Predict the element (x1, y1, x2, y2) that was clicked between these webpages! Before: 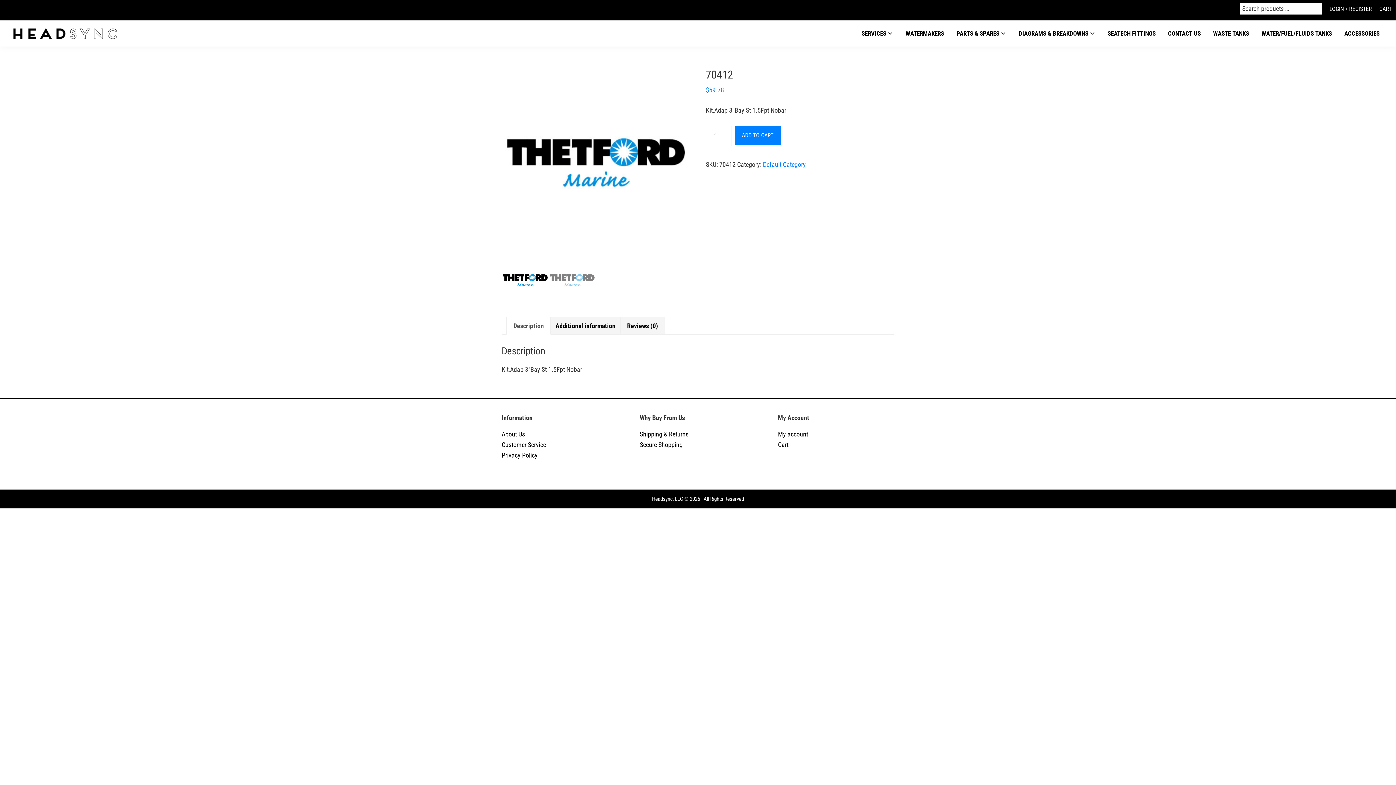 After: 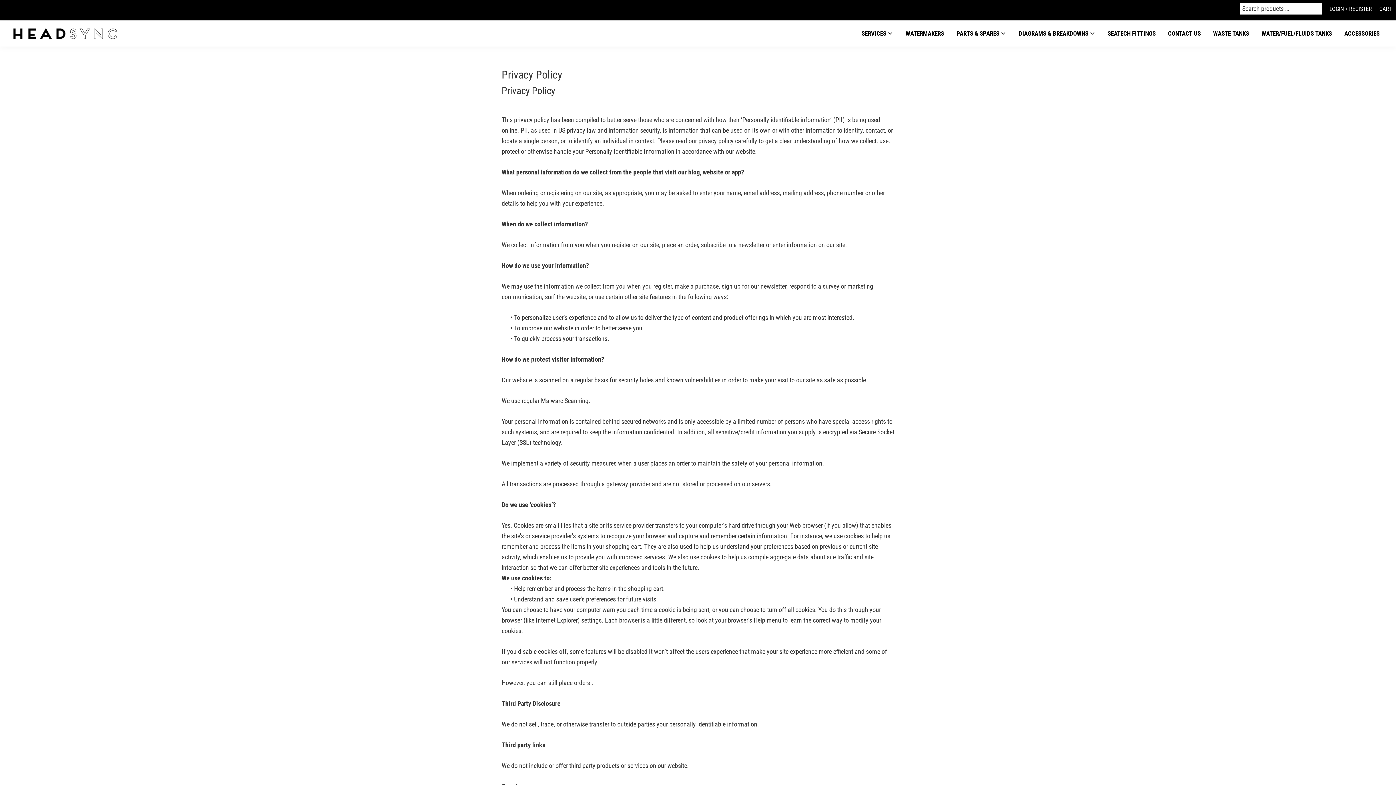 Action: bbox: (501, 451, 537, 459) label: Privacy Policy